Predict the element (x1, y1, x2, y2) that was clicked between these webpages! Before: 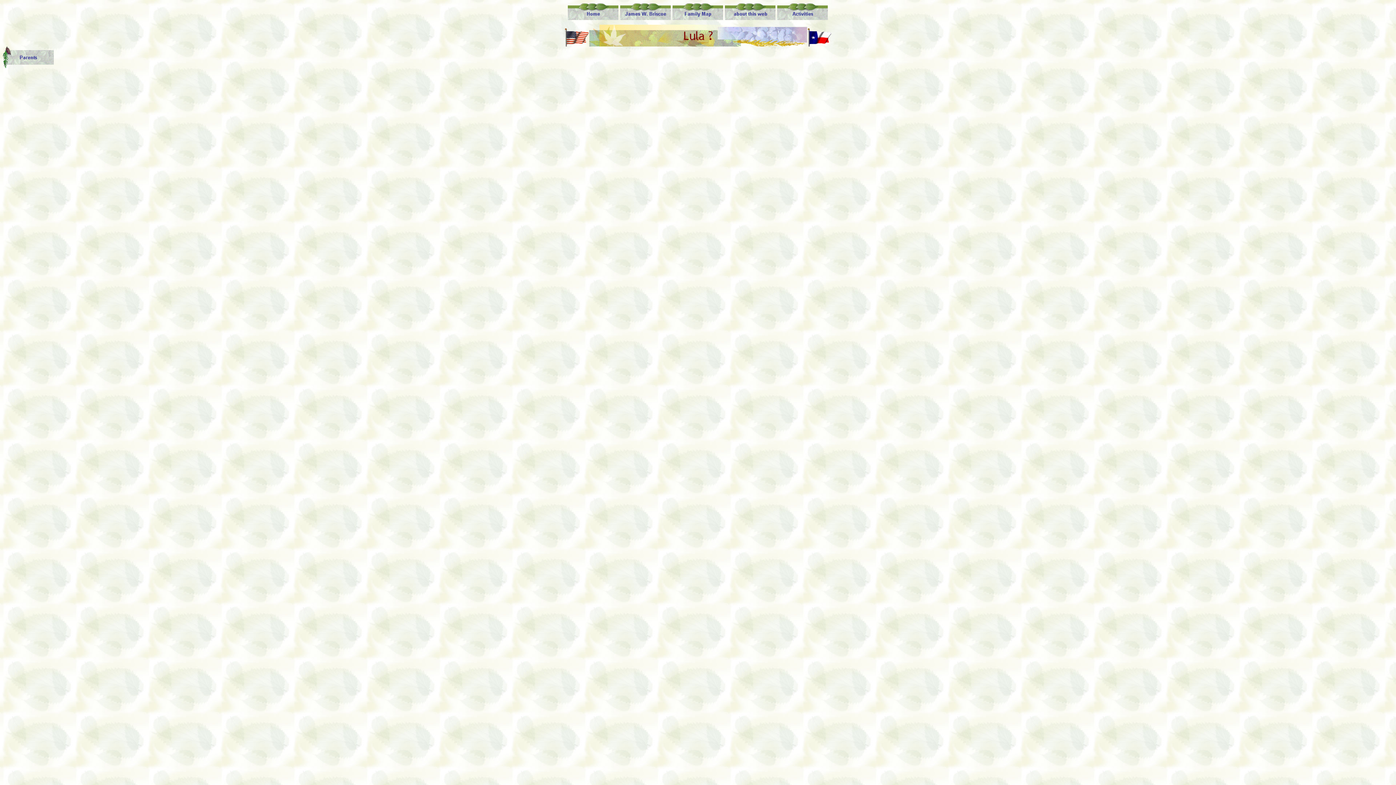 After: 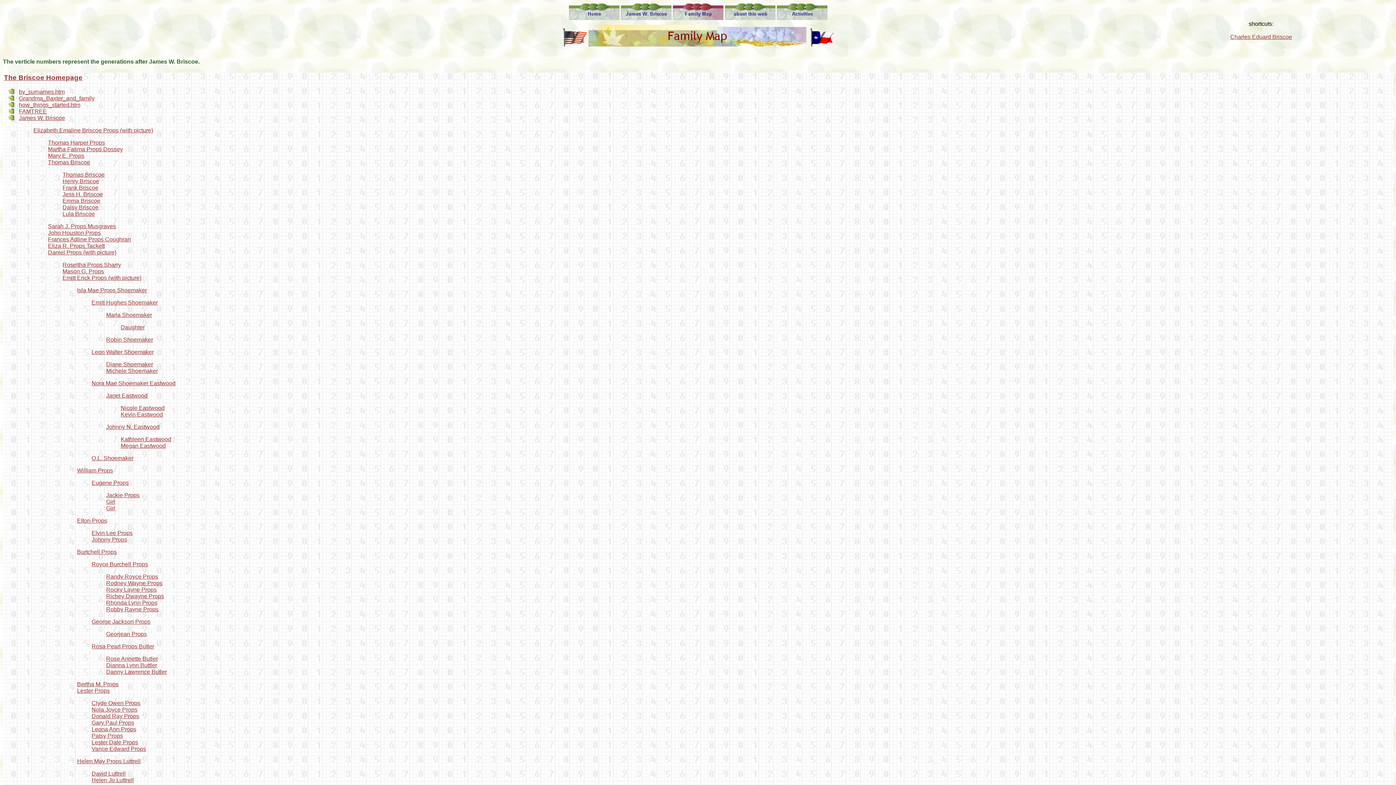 Action: bbox: (672, 8, 723, 14)